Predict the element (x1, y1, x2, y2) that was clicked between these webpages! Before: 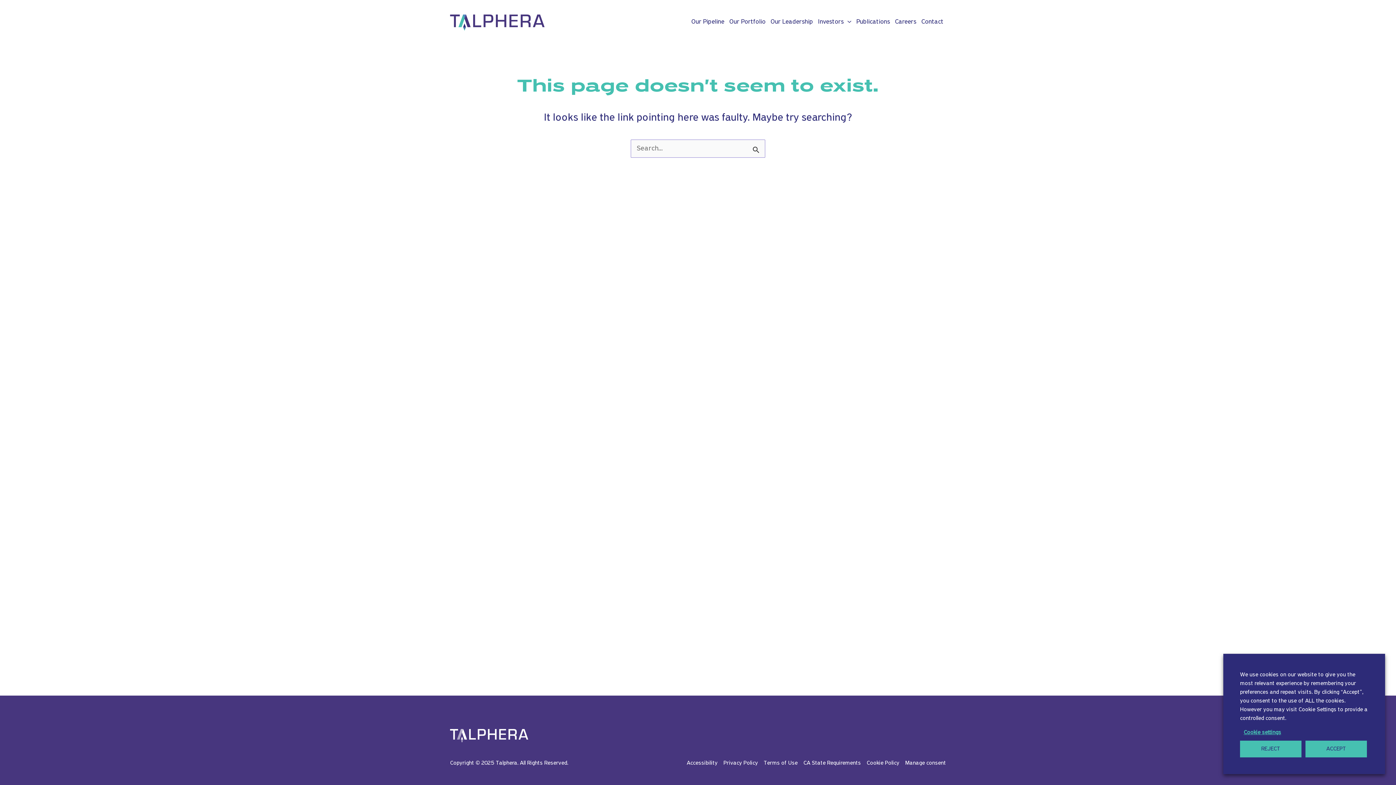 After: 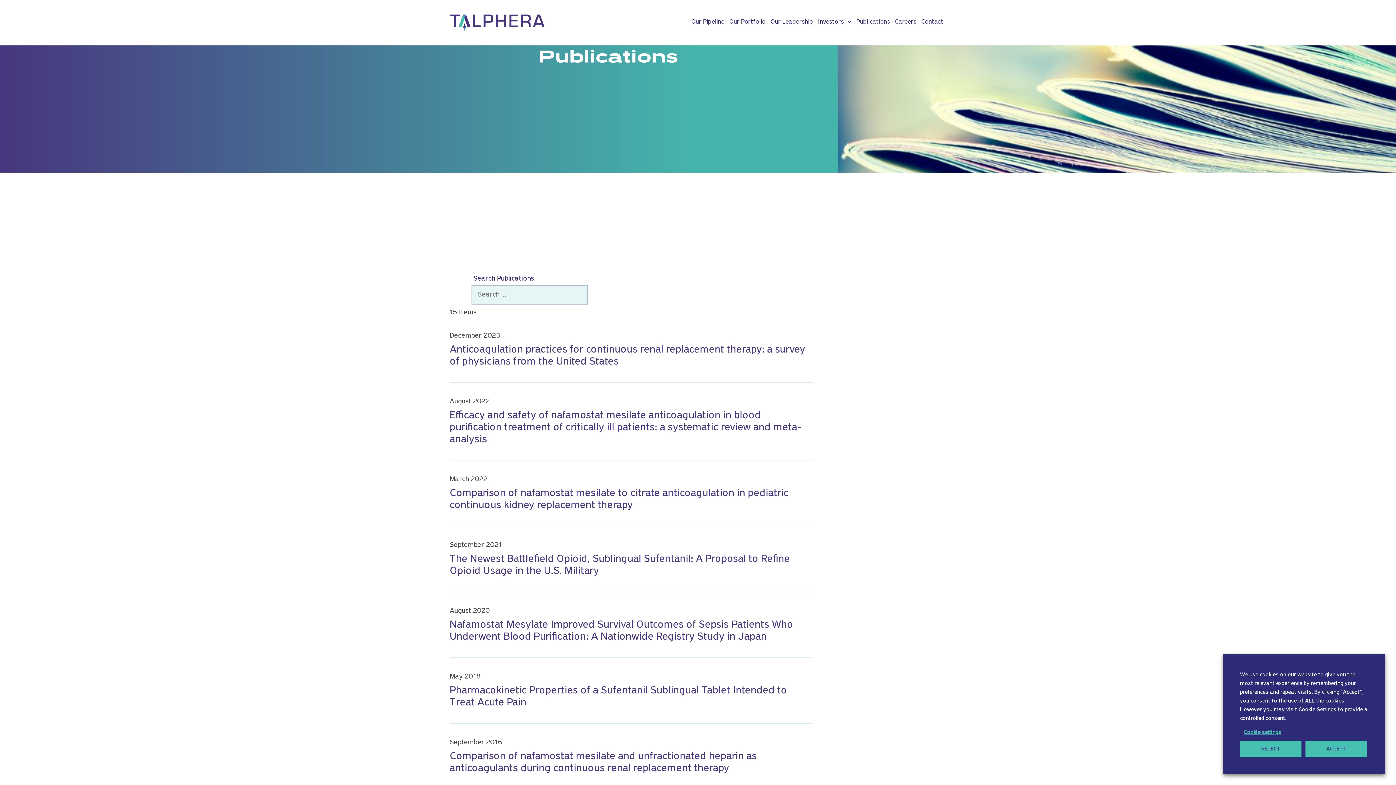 Action: bbox: (853, 15, 892, 29) label: Publications